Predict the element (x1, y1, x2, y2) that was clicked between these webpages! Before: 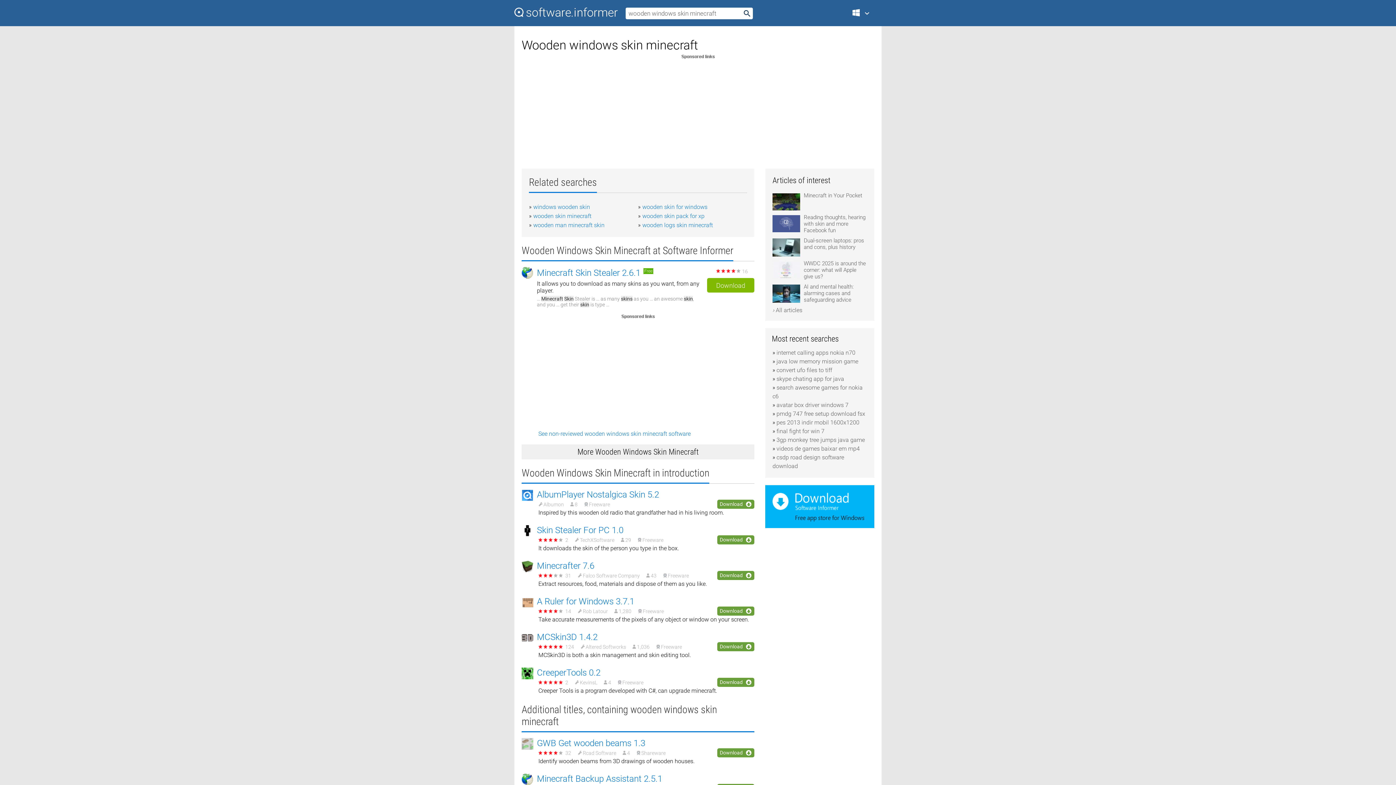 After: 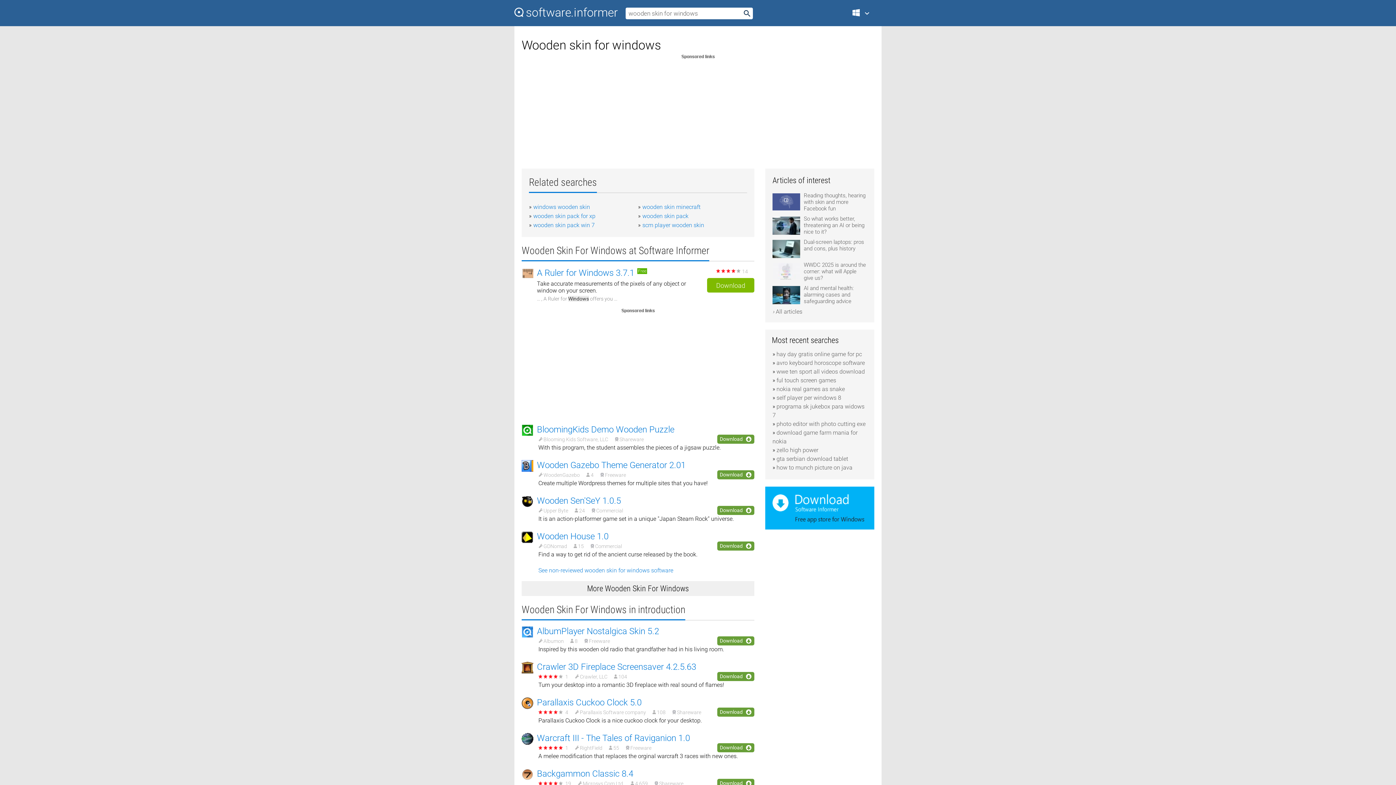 Action: bbox: (642, 203, 707, 210) label: wooden skin for windows